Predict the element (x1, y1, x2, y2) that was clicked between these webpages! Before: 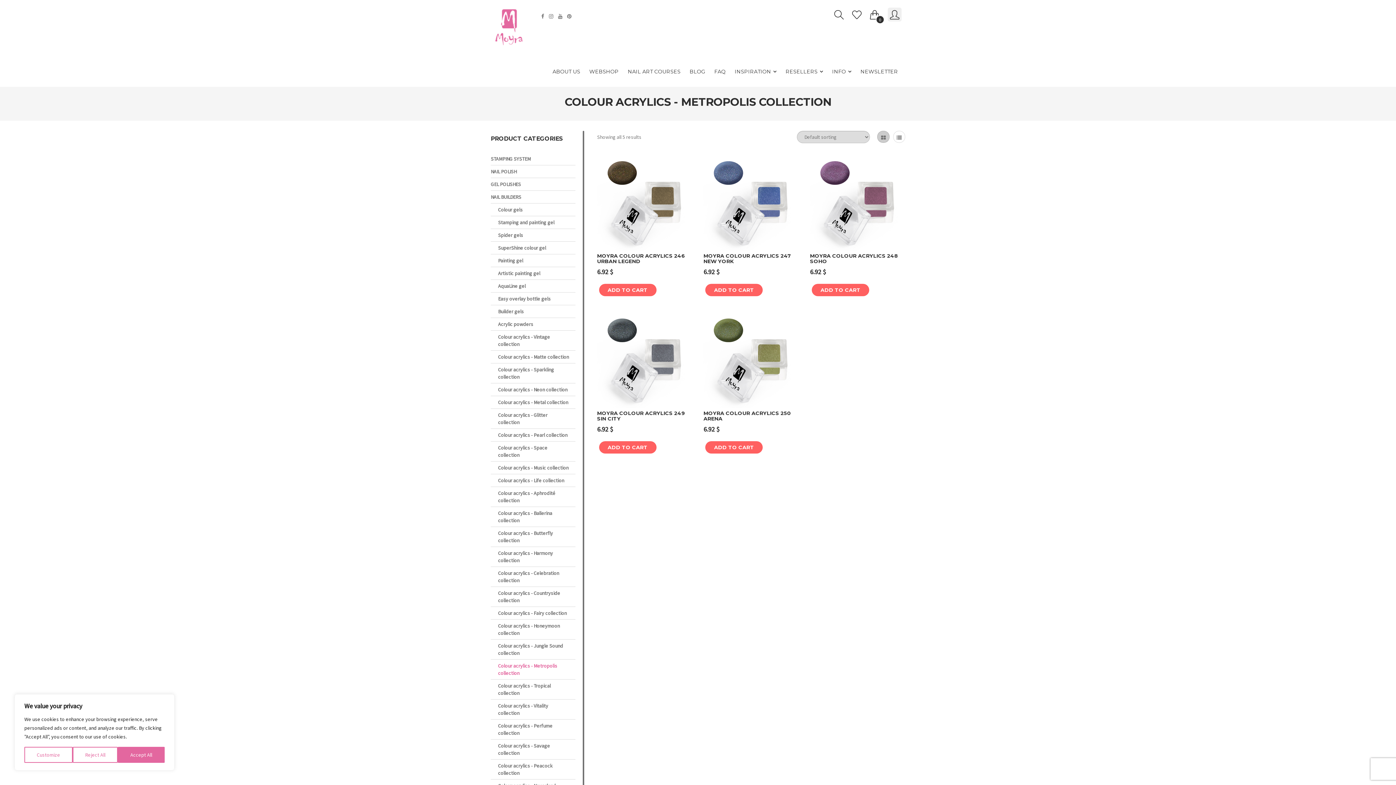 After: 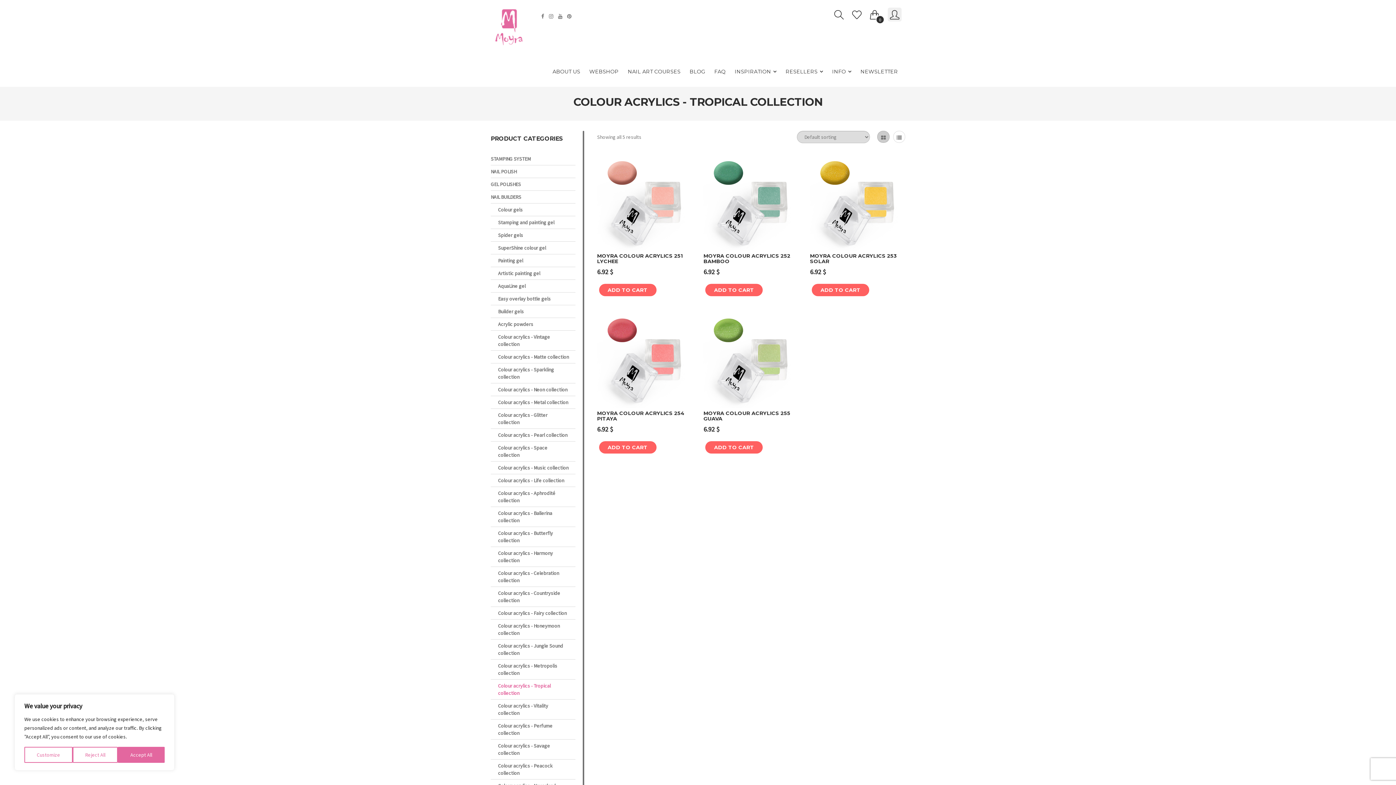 Action: bbox: (490, 679, 575, 699) label: Colour acrylics - Tropical collection